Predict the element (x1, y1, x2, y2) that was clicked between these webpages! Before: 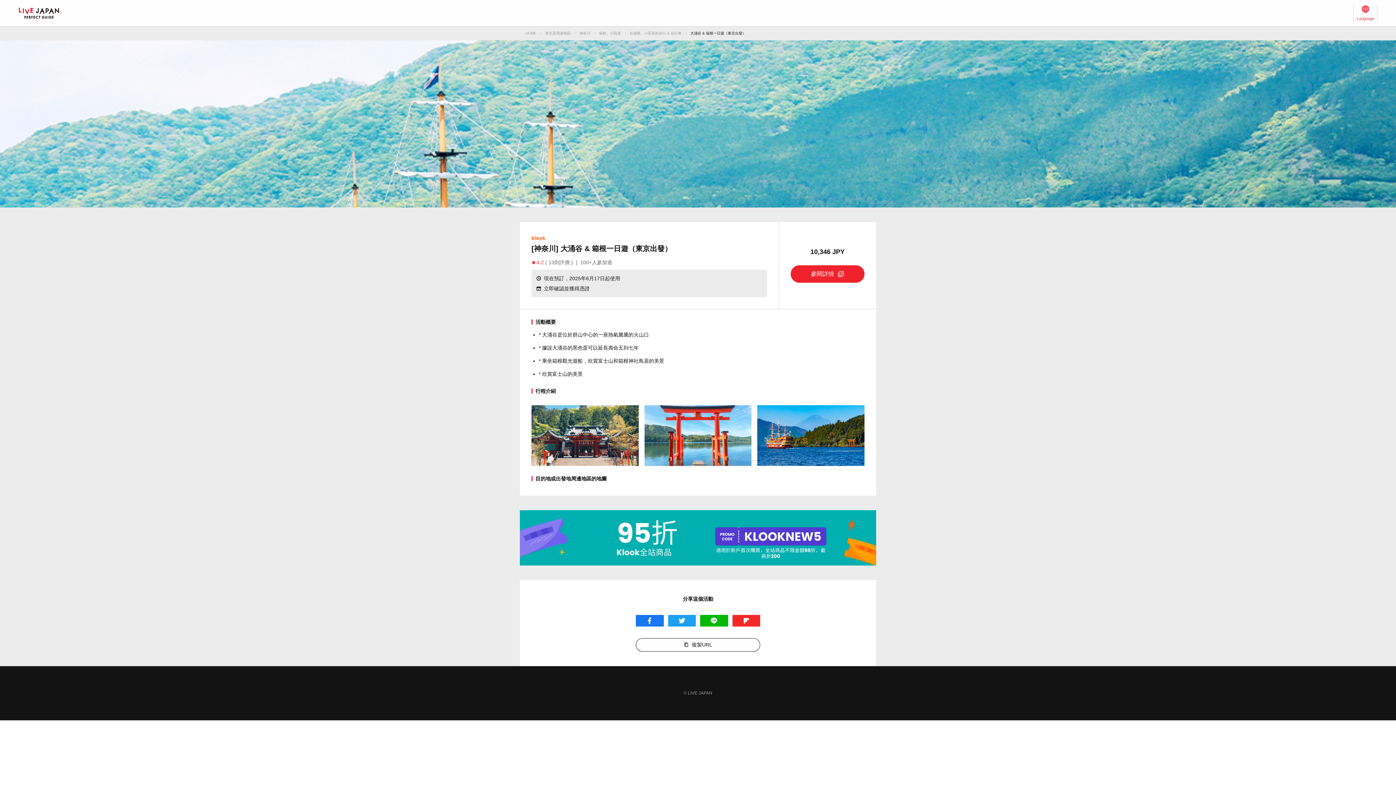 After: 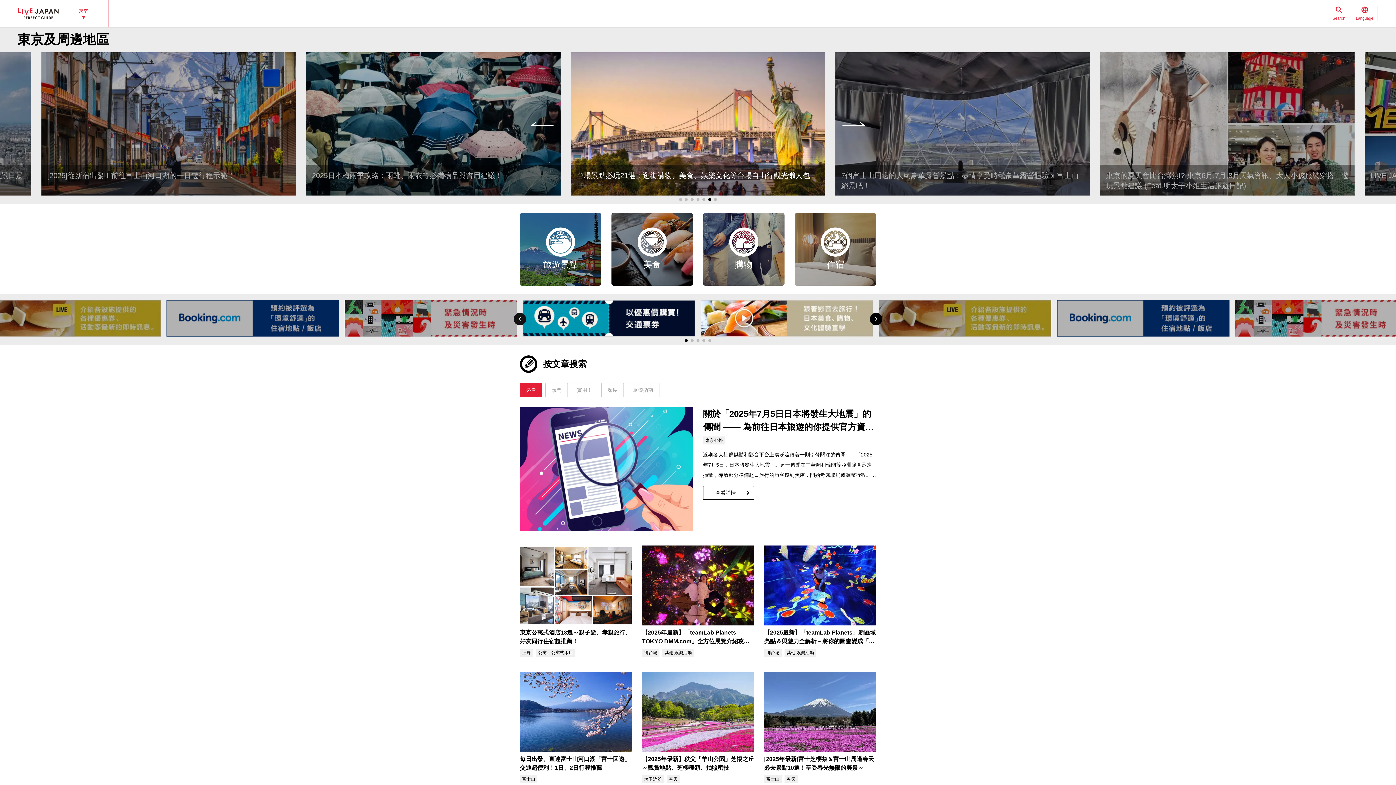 Action: label: 東京及周邊地區 bbox: (545, 31, 576, 35)